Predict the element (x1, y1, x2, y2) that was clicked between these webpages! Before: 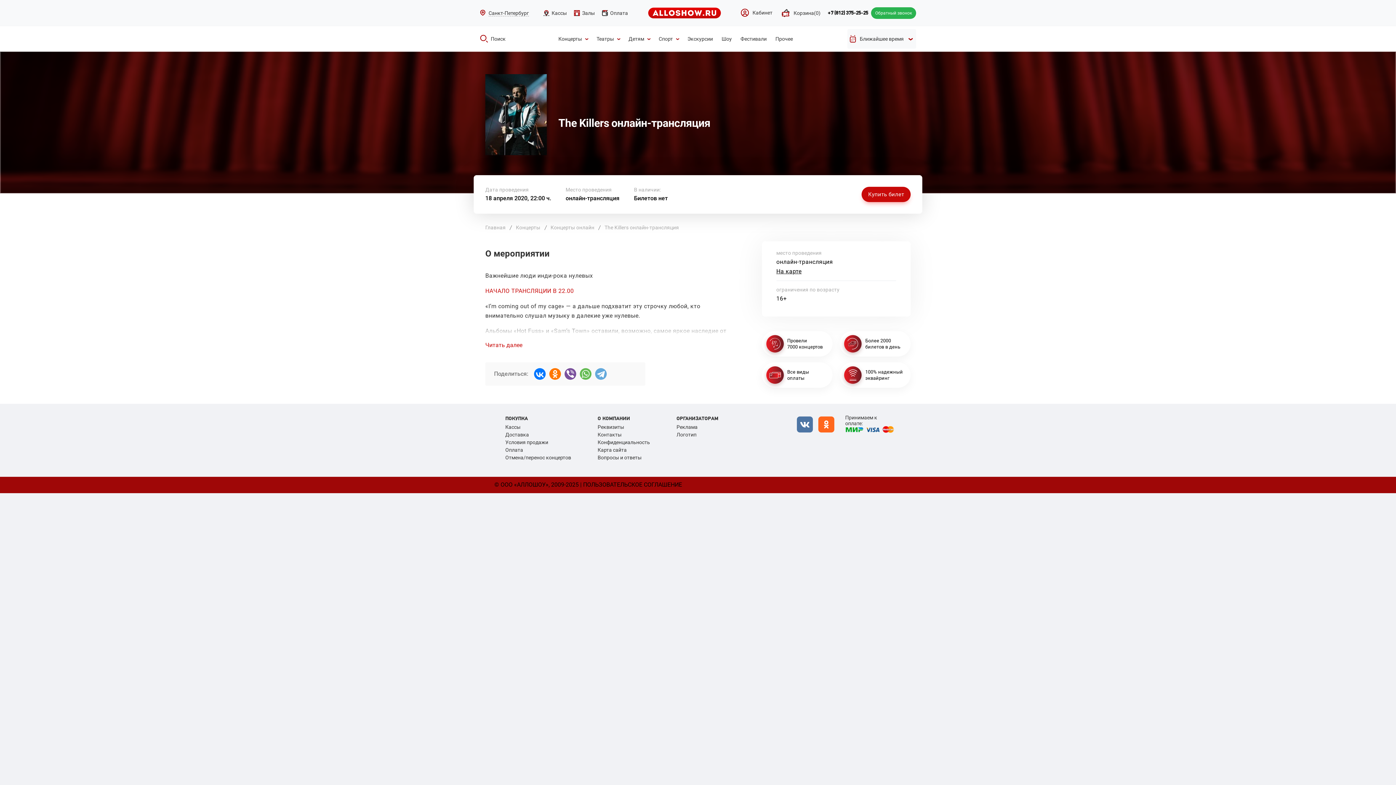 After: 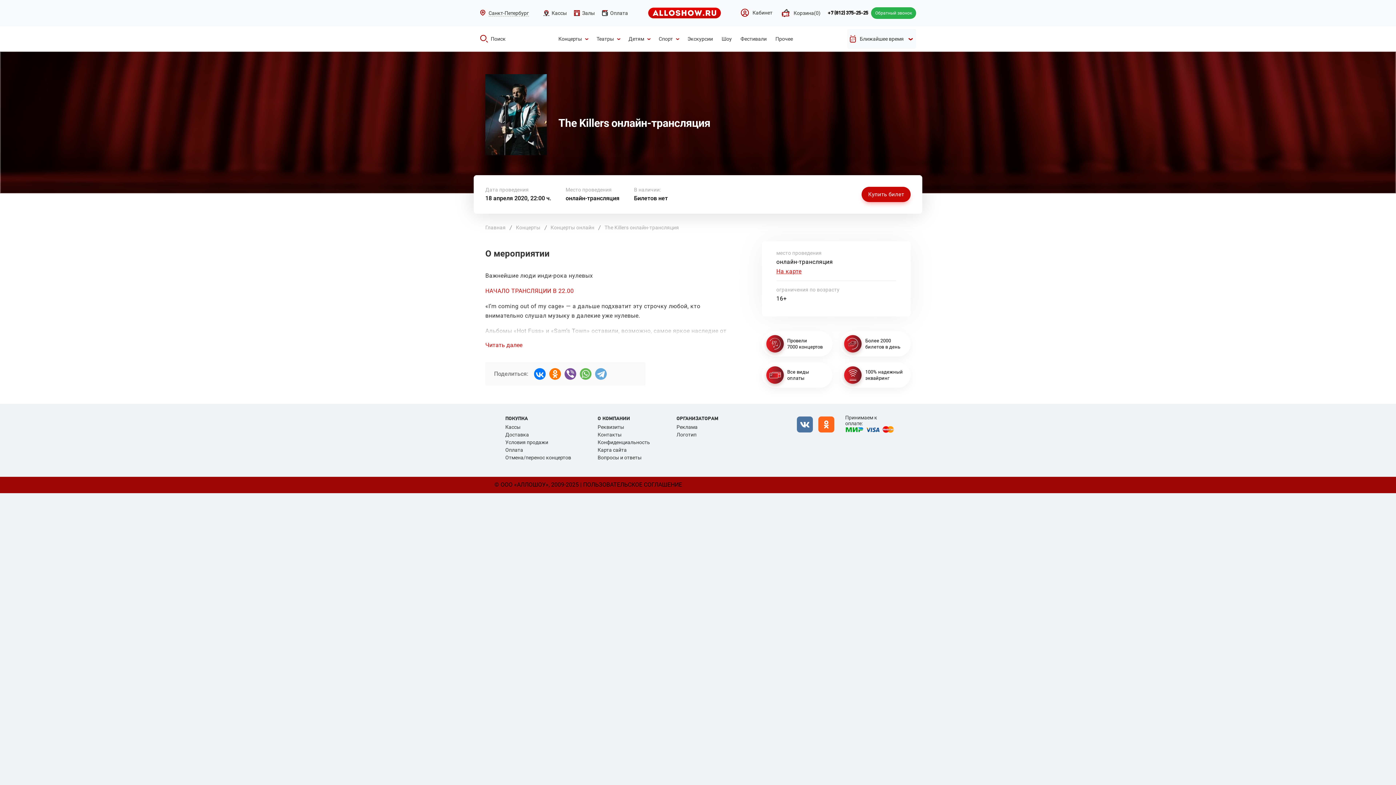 Action: label: На карте bbox: (776, 268, 896, 274)